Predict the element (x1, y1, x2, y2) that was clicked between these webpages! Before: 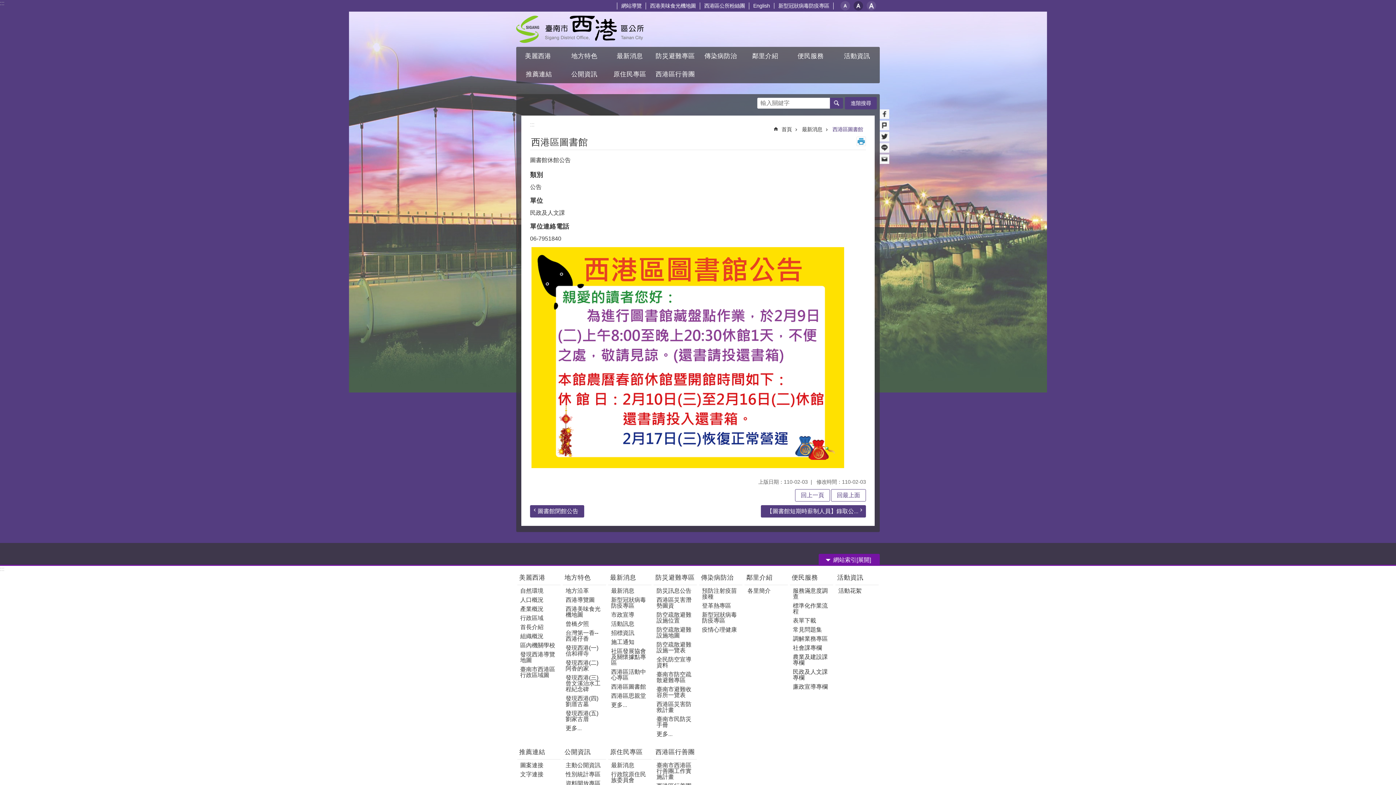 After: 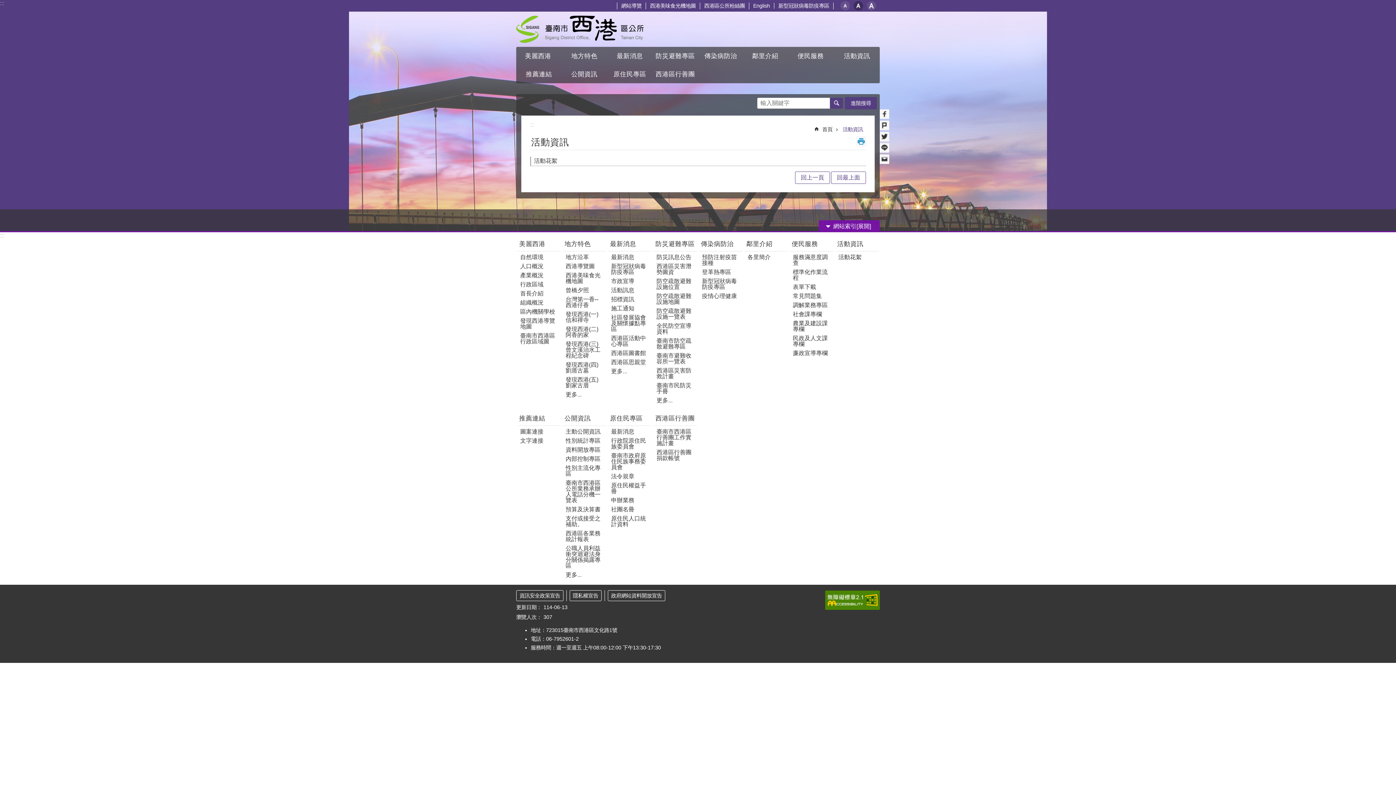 Action: bbox: (835, 570, 878, 585) label: 活動資訊